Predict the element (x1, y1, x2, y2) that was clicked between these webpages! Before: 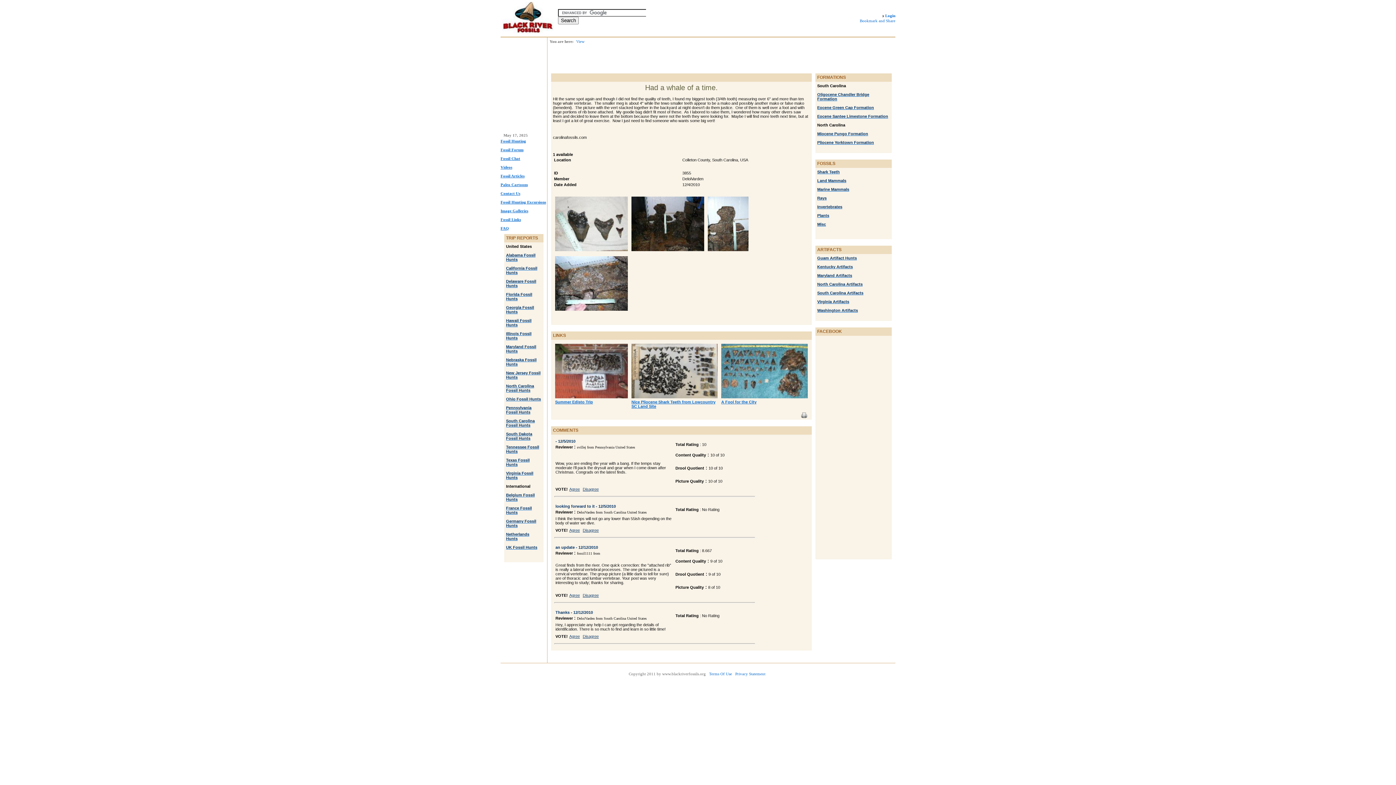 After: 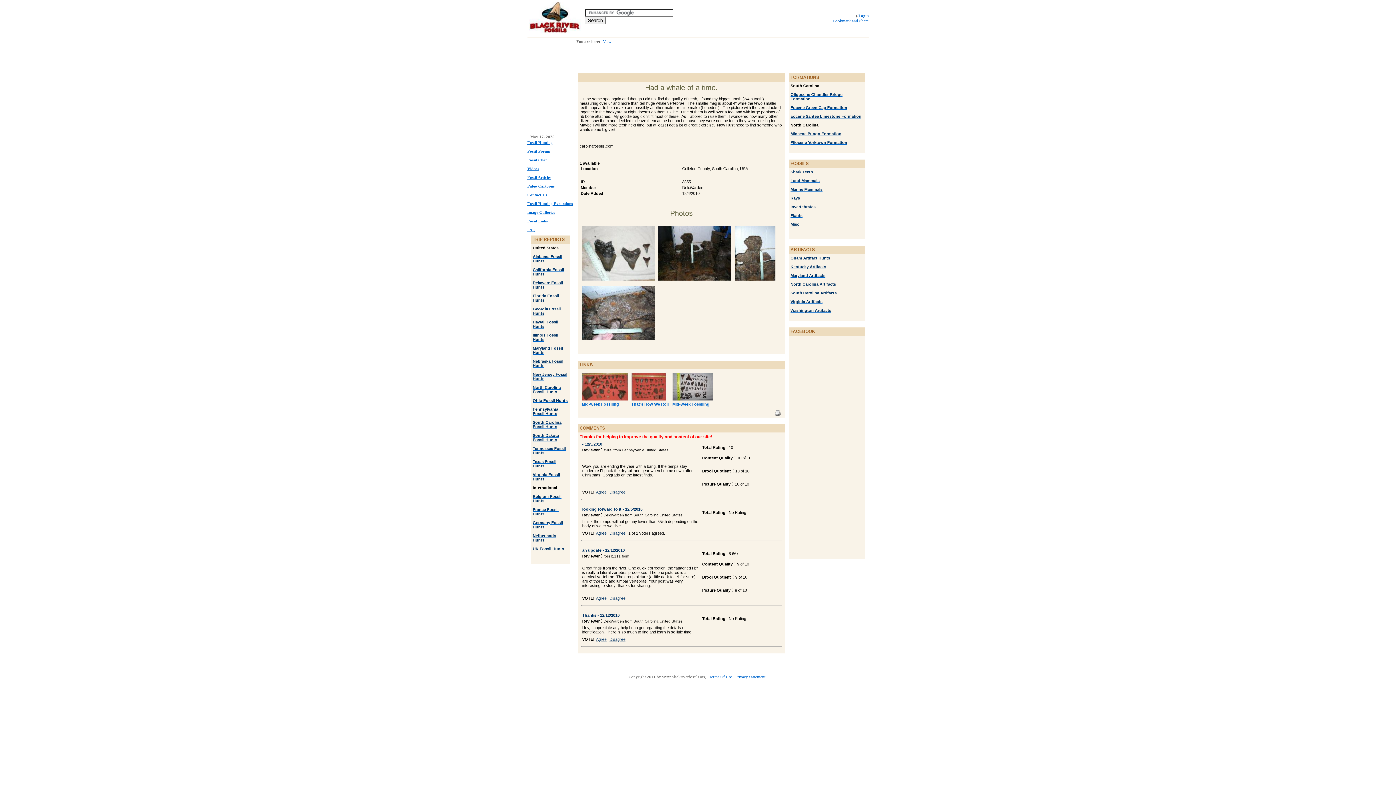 Action: label: Agree bbox: (569, 528, 580, 532)